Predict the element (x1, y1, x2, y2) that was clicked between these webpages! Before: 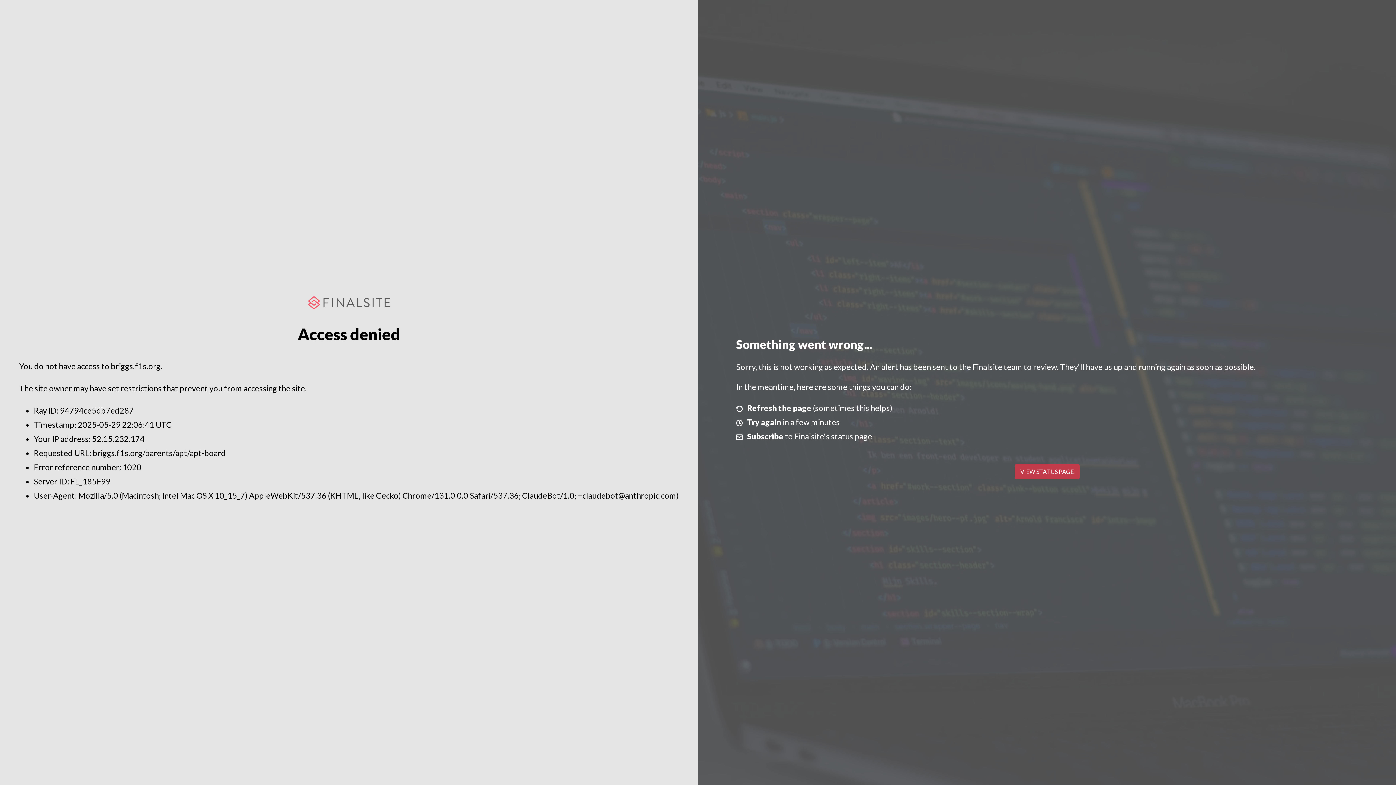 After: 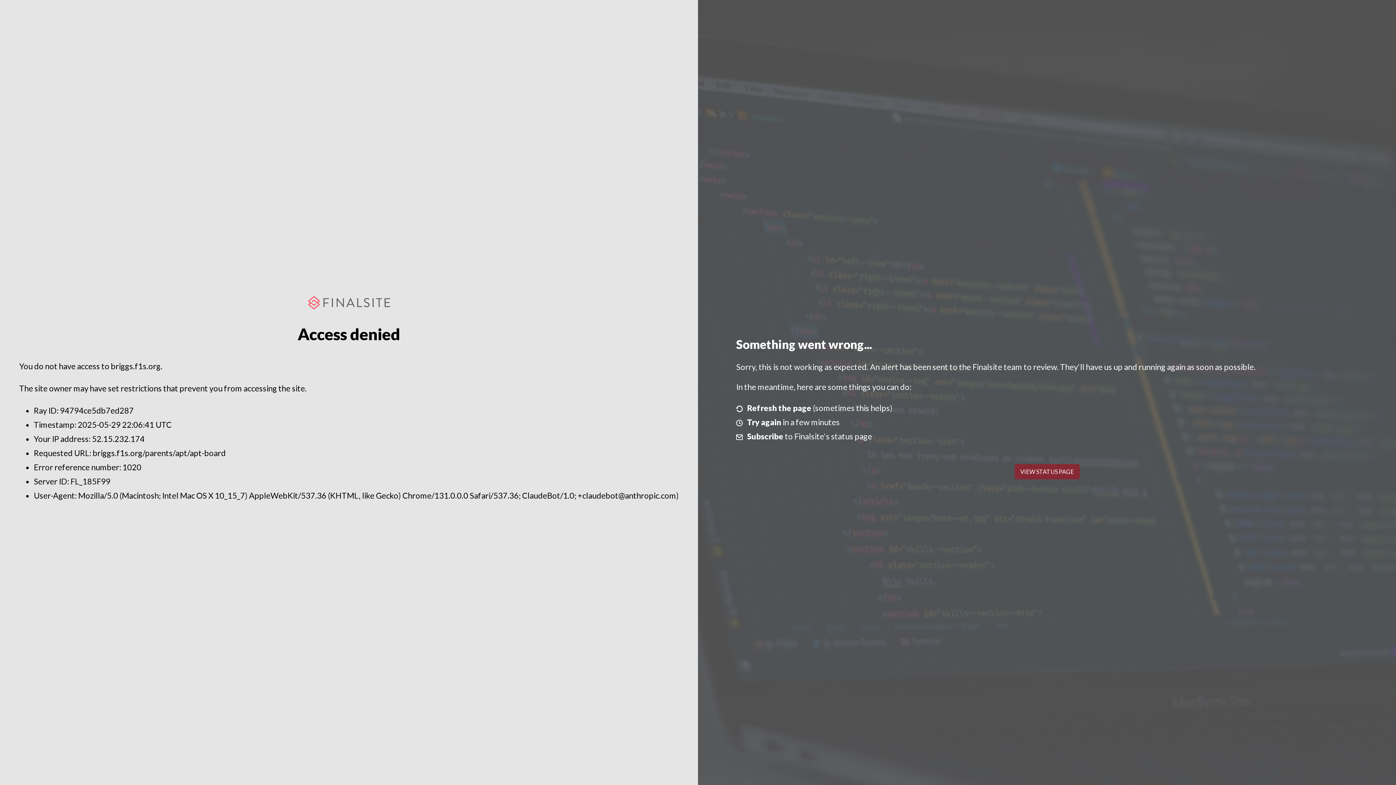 Action: bbox: (1014, 464, 1079, 479) label: VIEW STATUS PAGE